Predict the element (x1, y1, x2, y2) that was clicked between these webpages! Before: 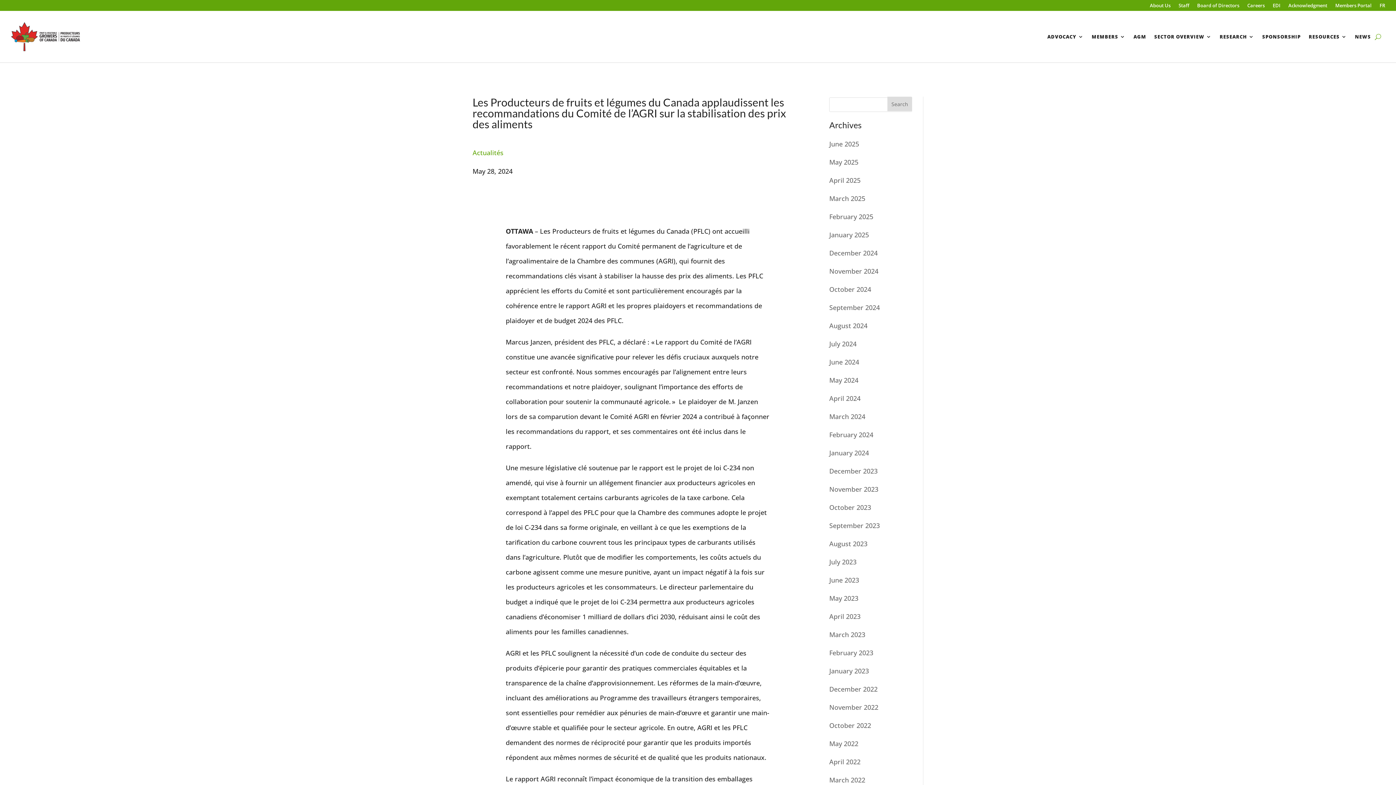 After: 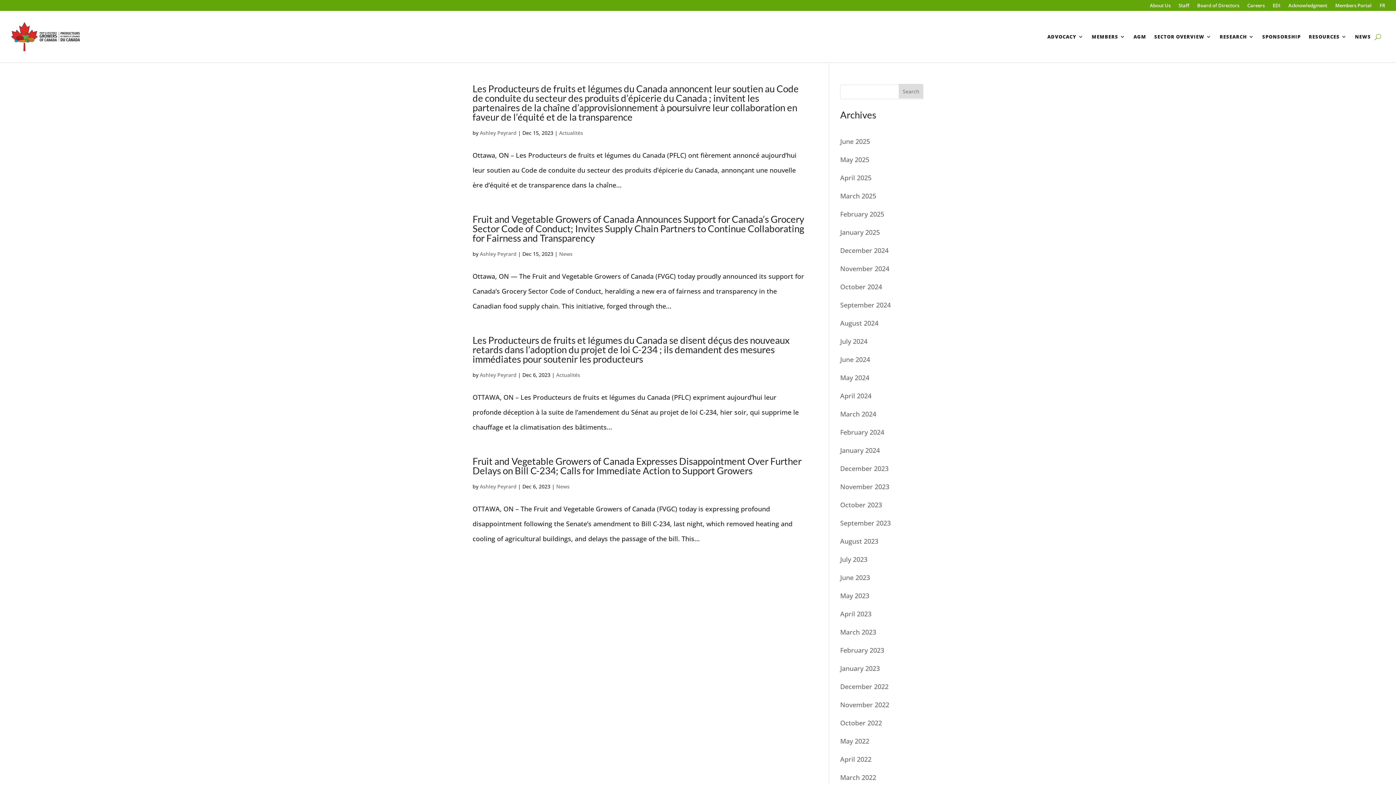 Action: bbox: (829, 466, 877, 475) label: December 2023